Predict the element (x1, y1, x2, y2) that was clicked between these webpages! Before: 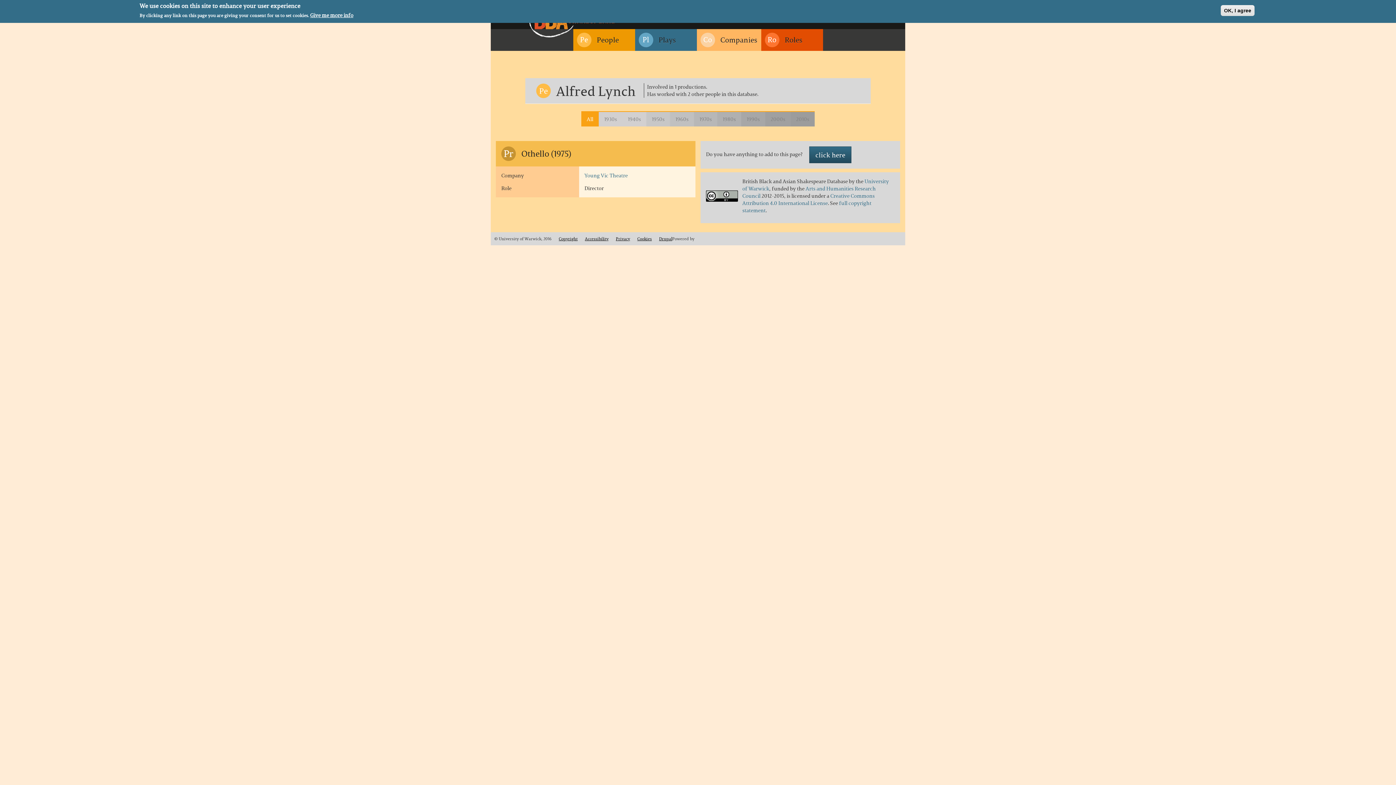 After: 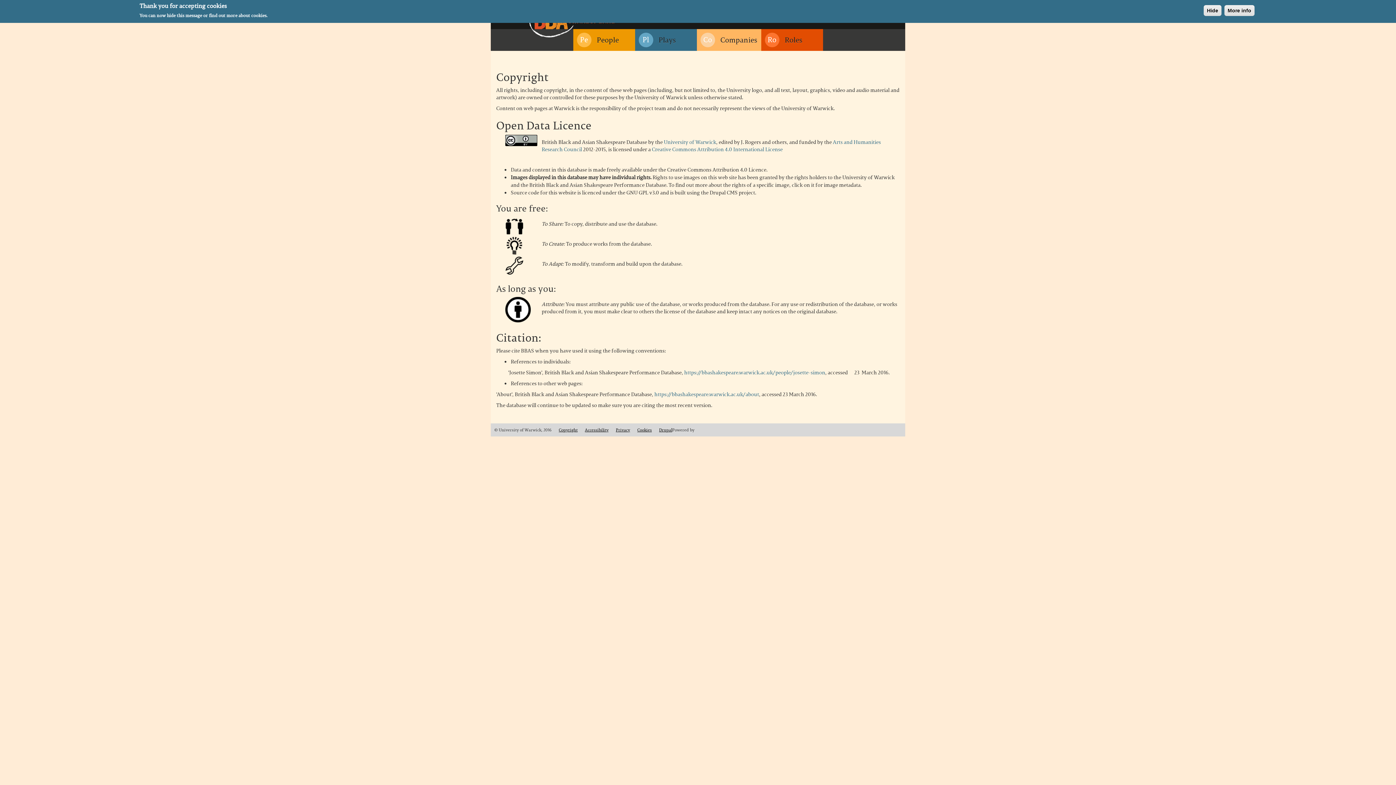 Action: bbox: (558, 236, 577, 241) label: Copyright